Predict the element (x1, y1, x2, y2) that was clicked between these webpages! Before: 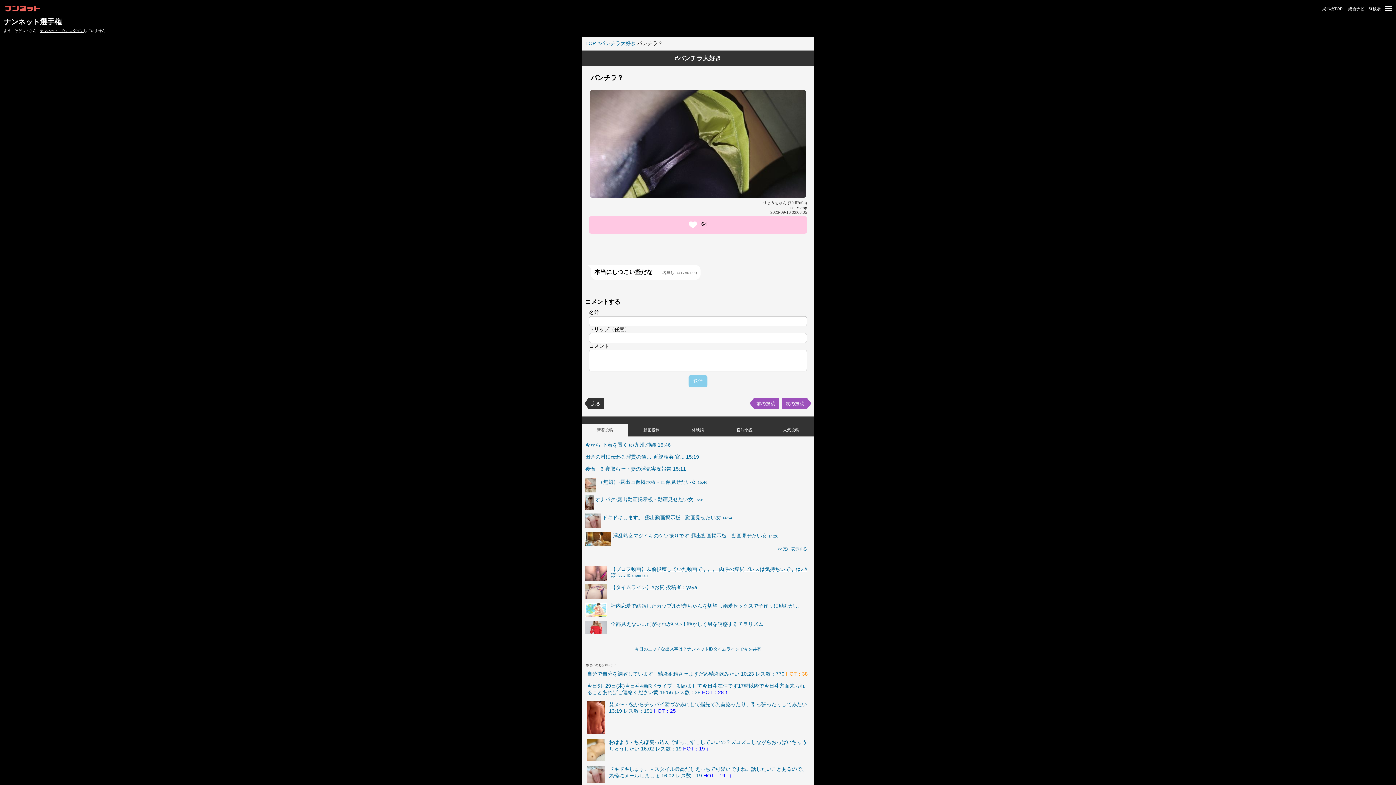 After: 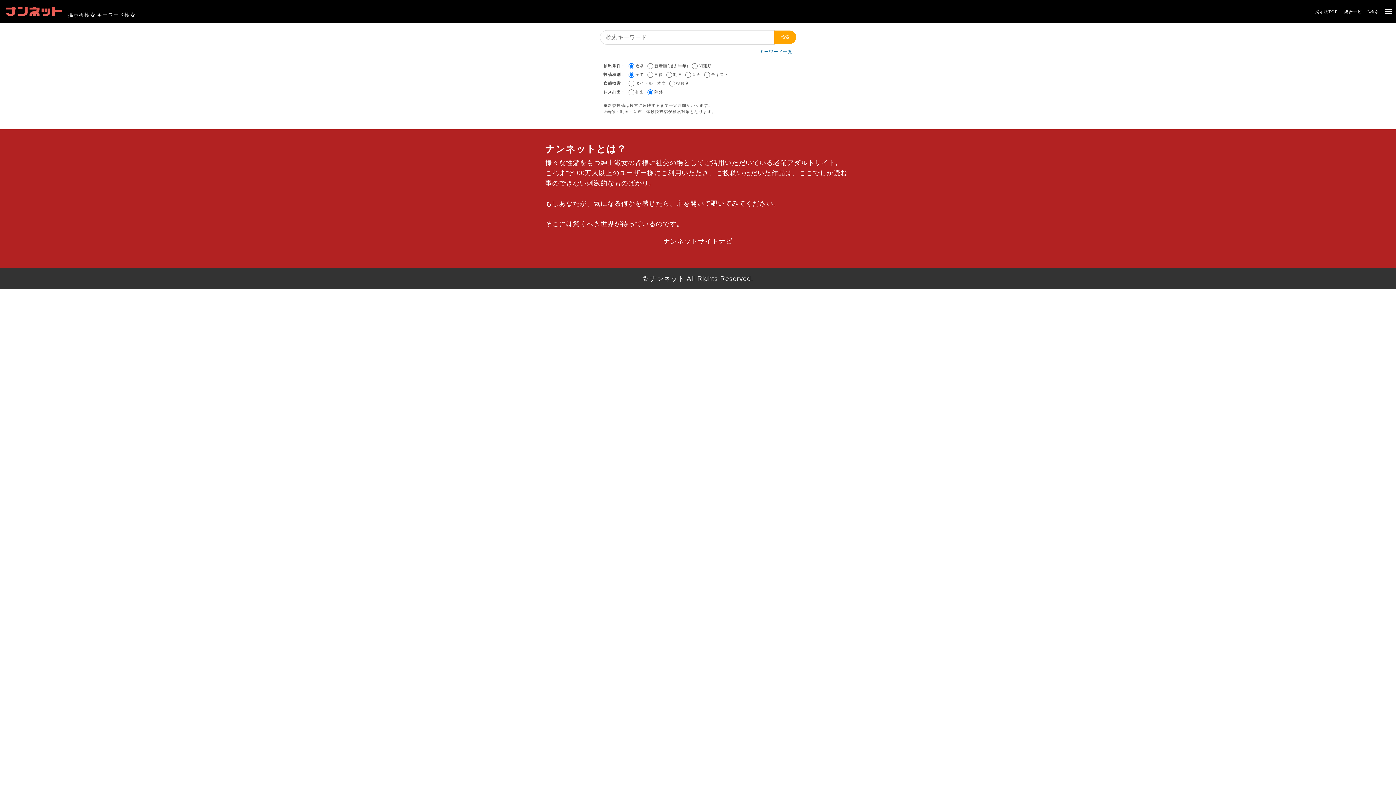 Action: bbox: (1369, 4, 1381, 11) label: 検索